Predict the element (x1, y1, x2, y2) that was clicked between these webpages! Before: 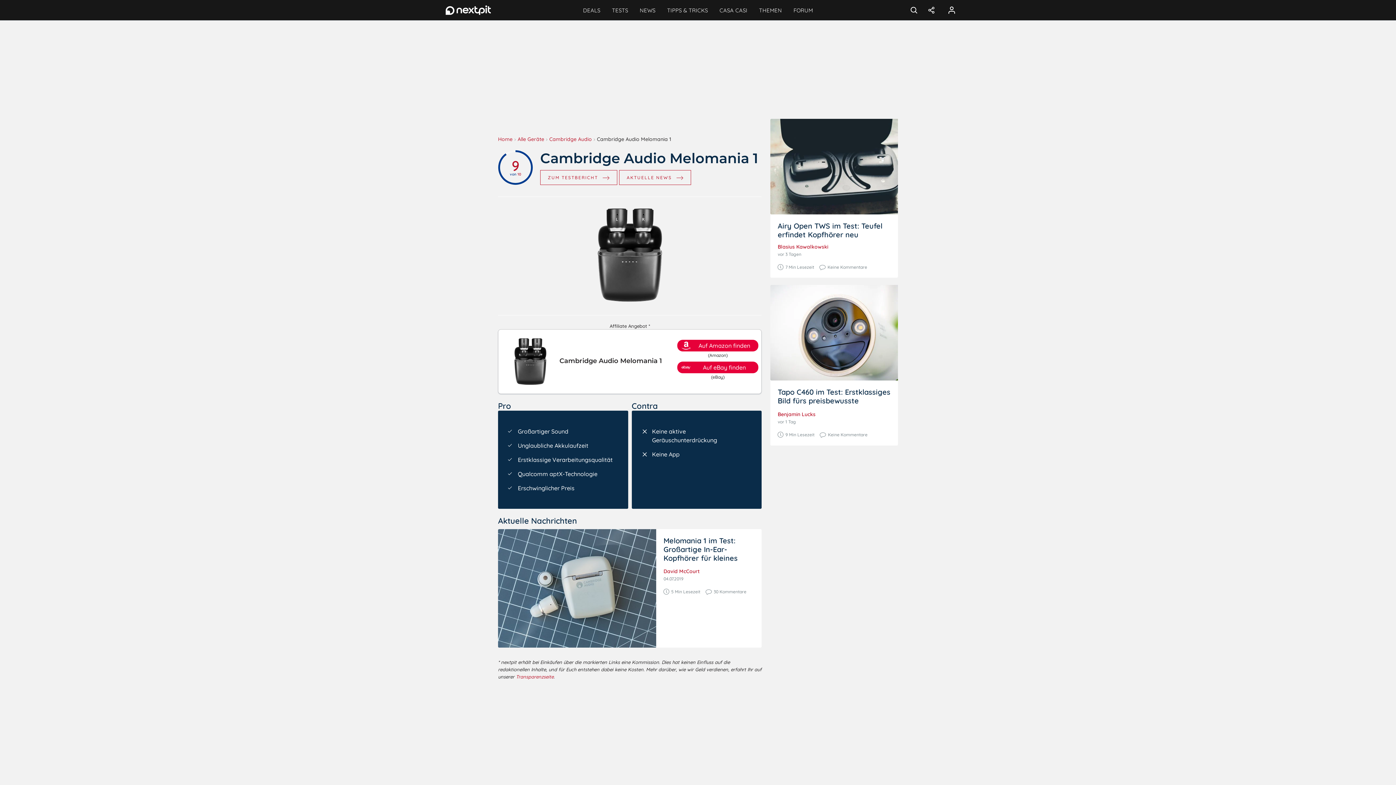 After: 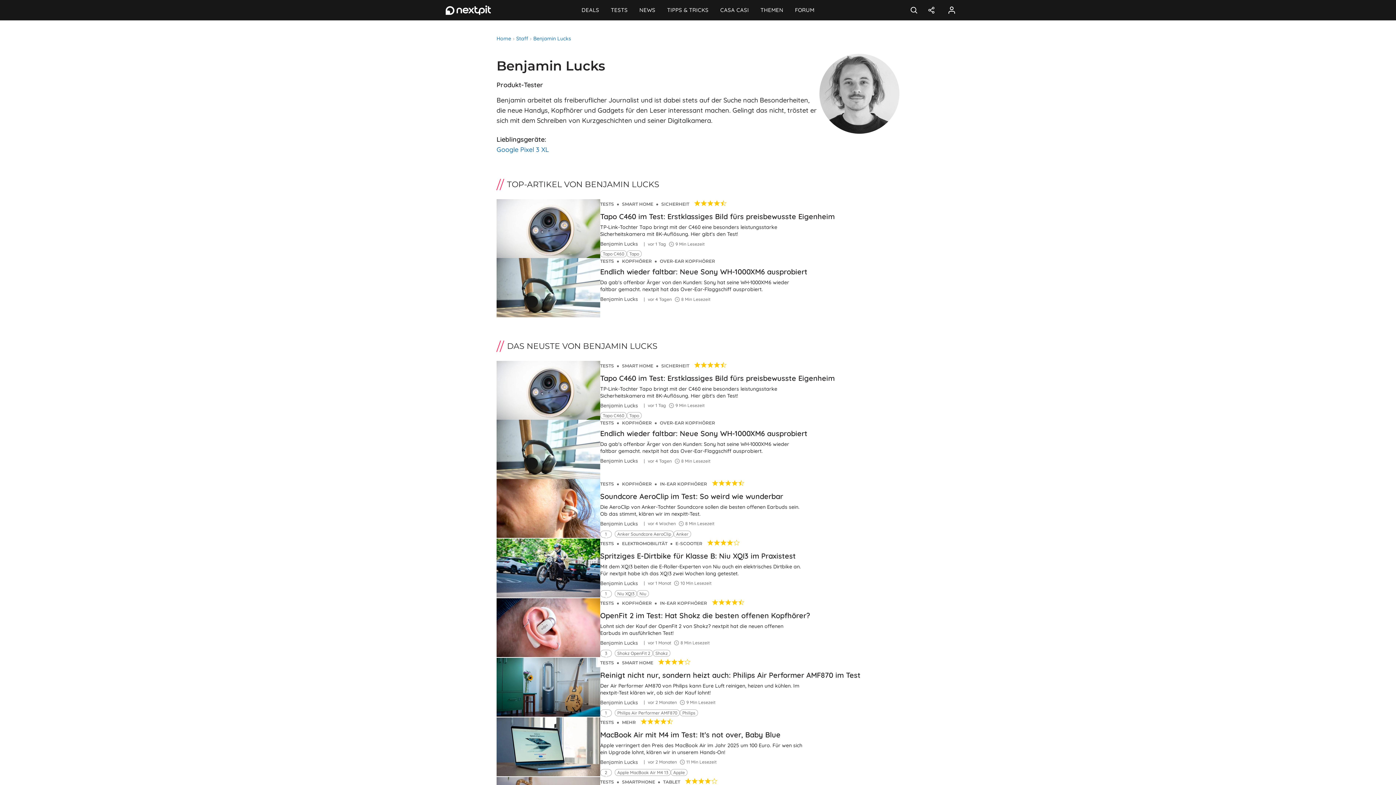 Action: label: Benjamin Lucks bbox: (777, 411, 815, 417)